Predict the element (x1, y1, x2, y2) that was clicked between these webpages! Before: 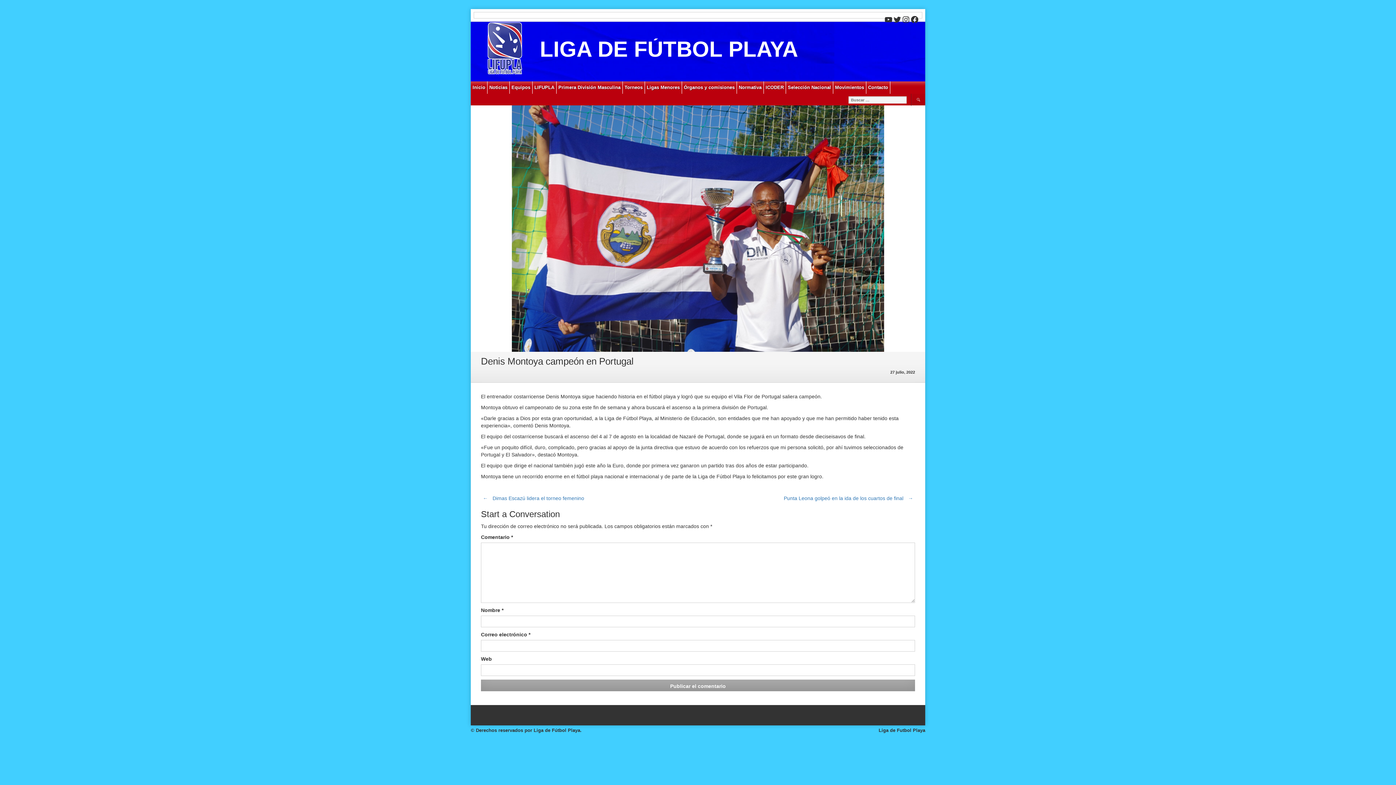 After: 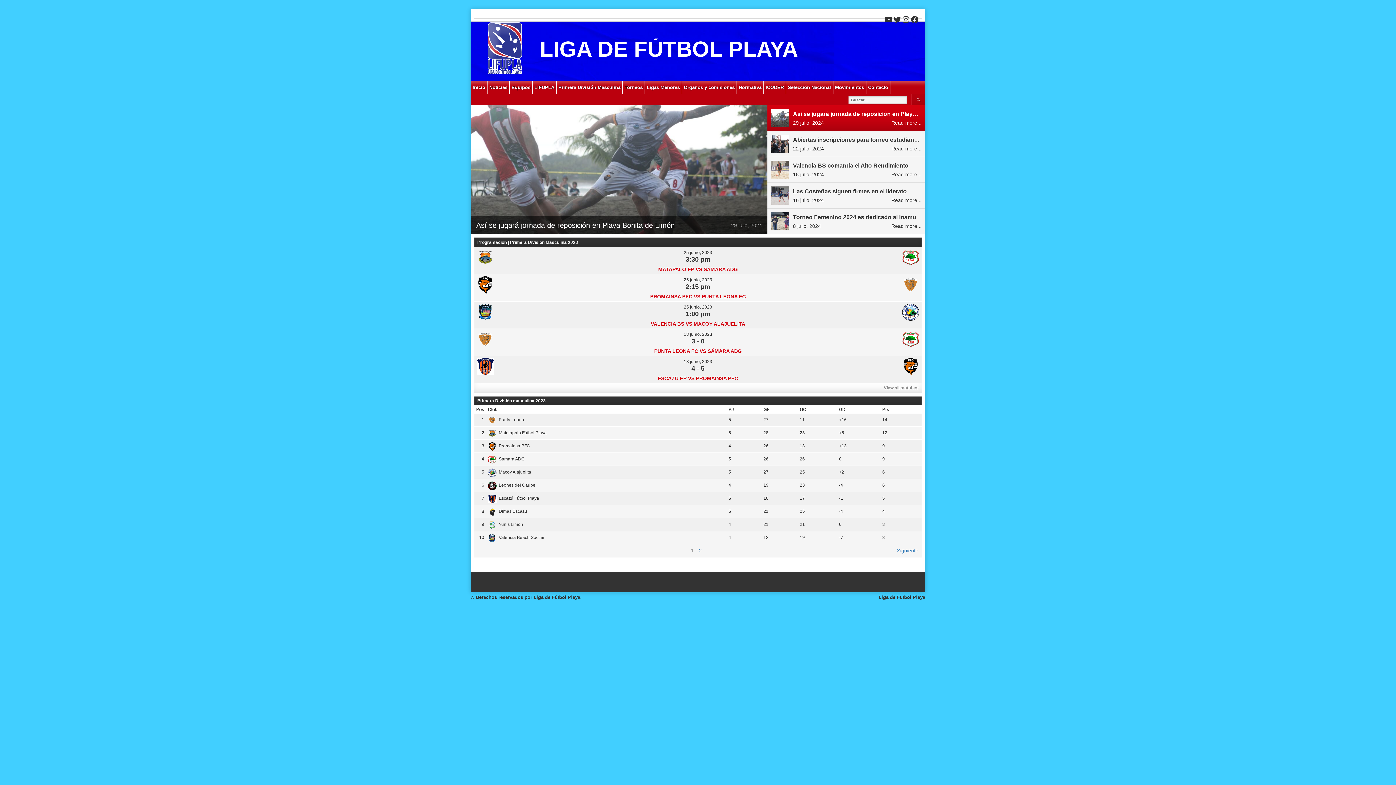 Action: label: LIGA DE FÚTBOL PLAYA bbox: (540, 37, 798, 61)